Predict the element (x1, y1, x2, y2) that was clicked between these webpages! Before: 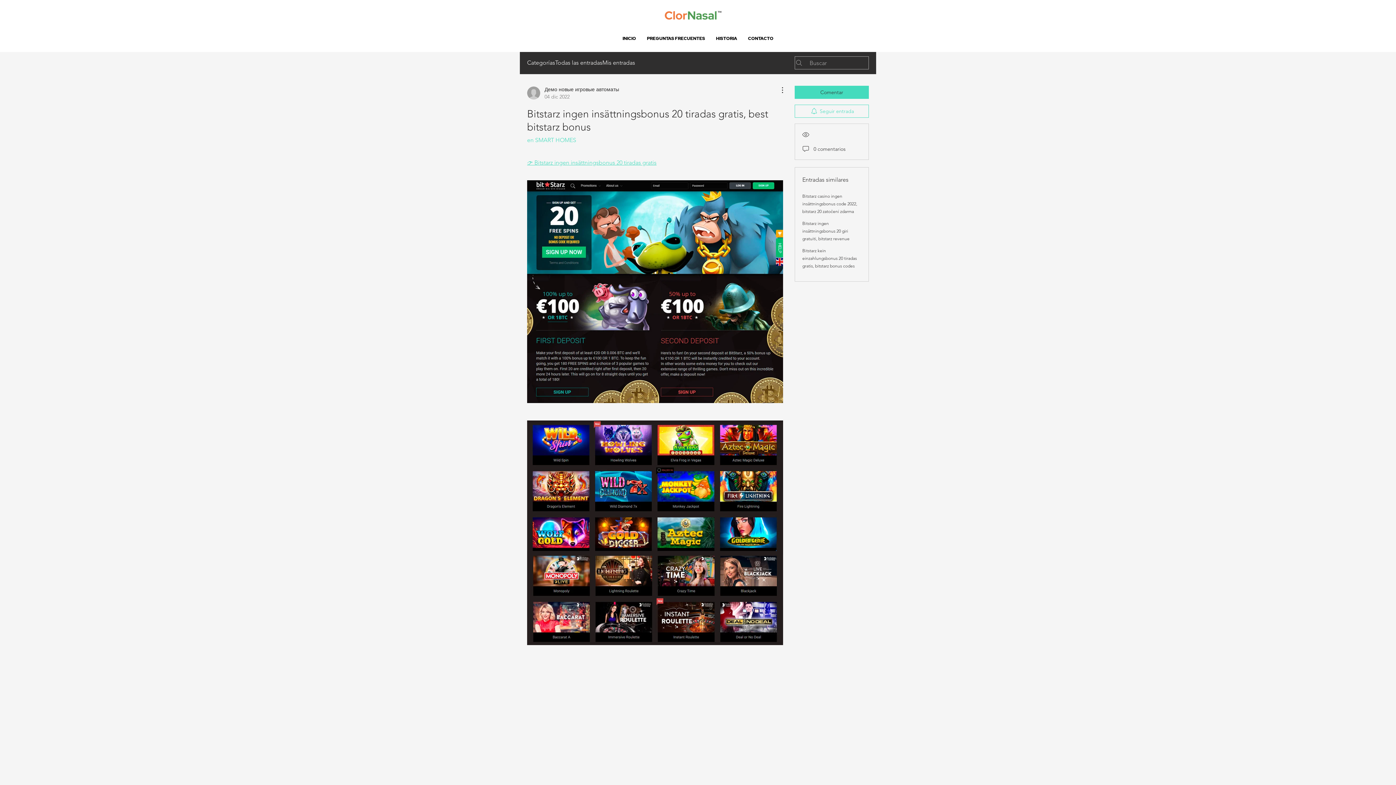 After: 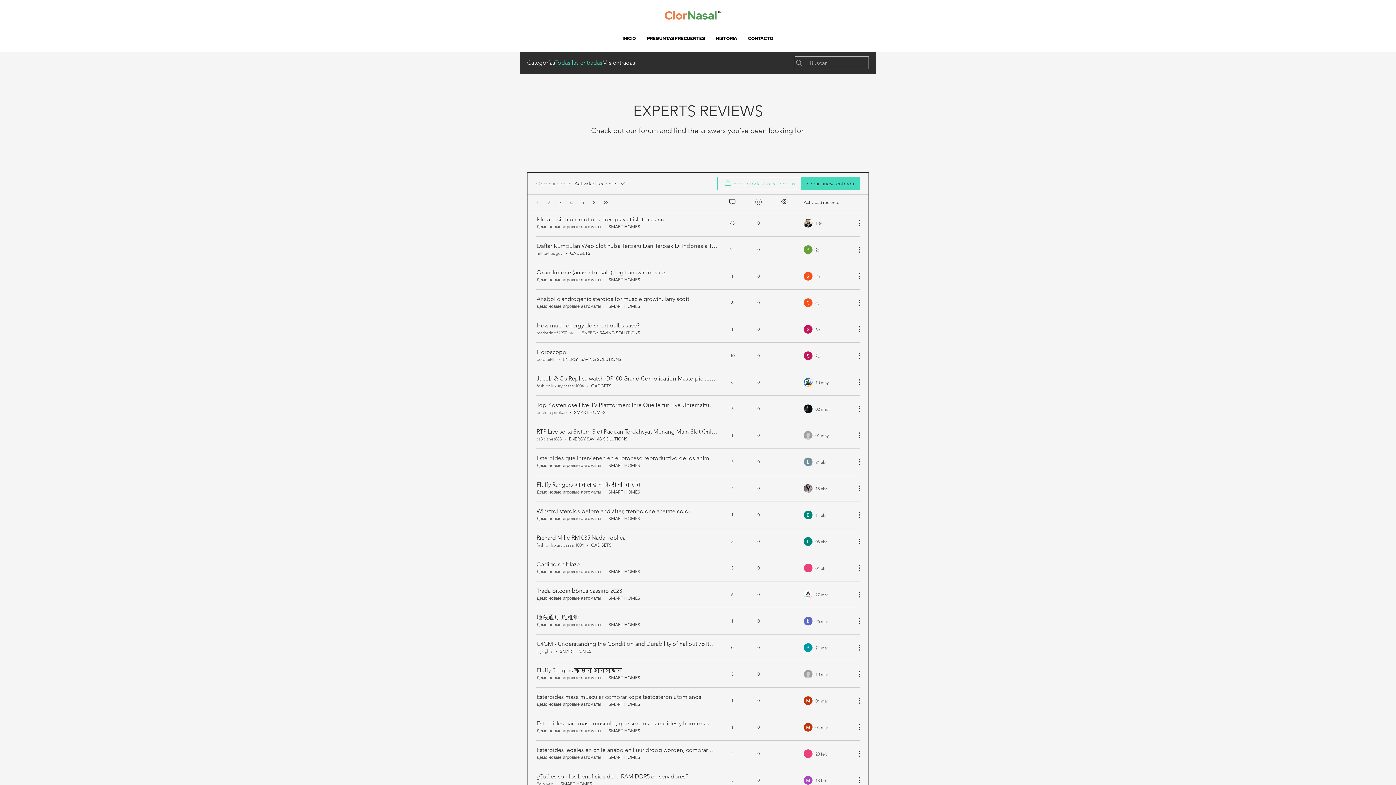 Action: label: Todas las entradas bbox: (555, 58, 602, 67)